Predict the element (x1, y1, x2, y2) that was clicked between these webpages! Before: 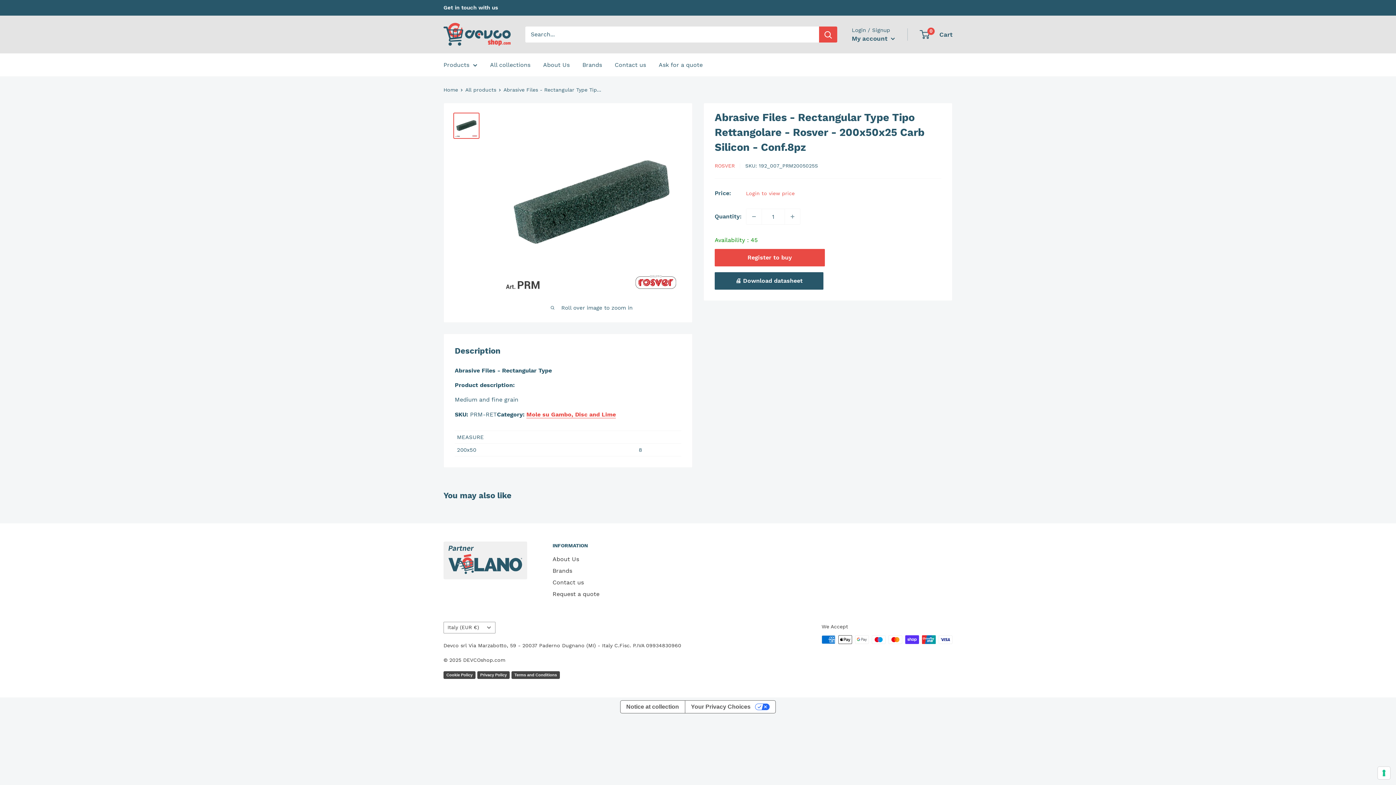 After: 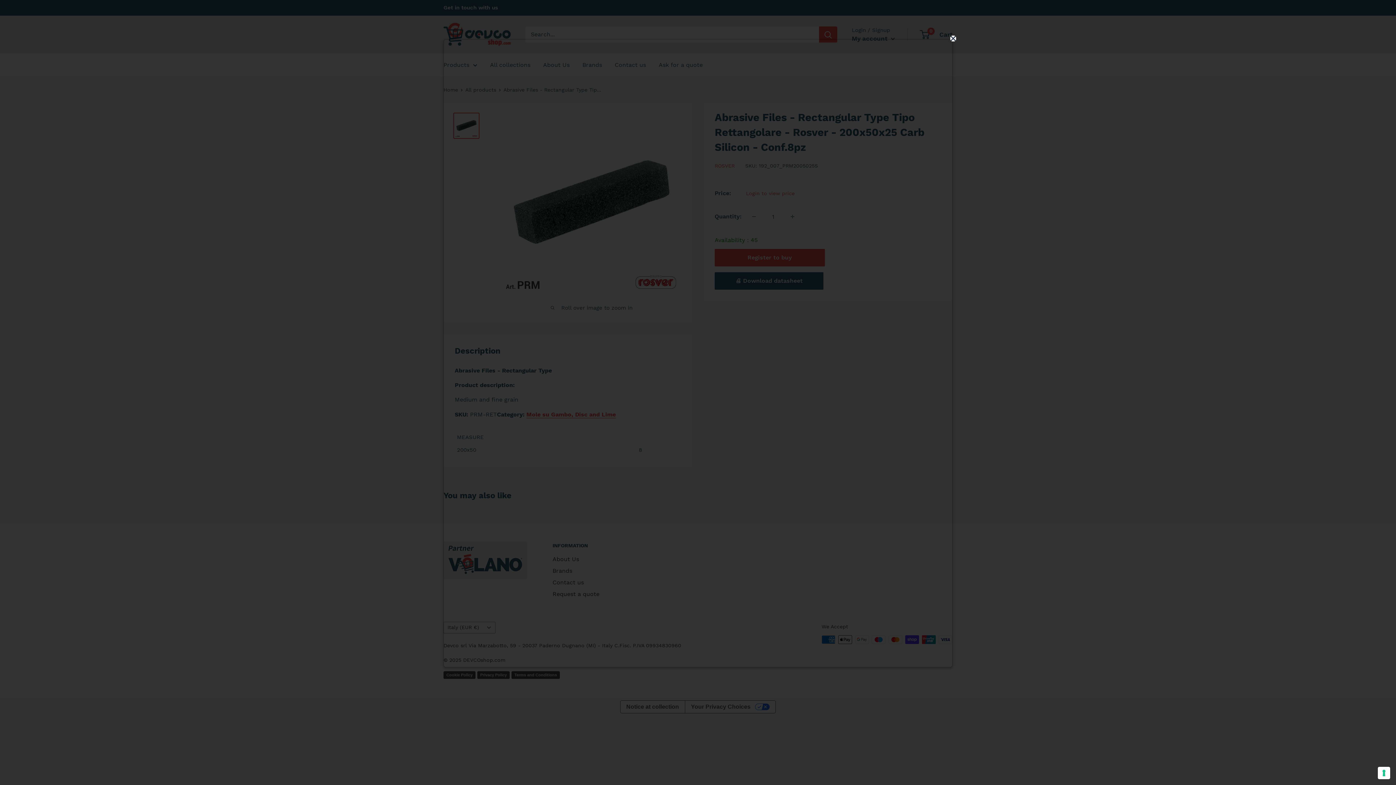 Action: bbox: (511, 671, 560, 679) label: Terms and Conditions